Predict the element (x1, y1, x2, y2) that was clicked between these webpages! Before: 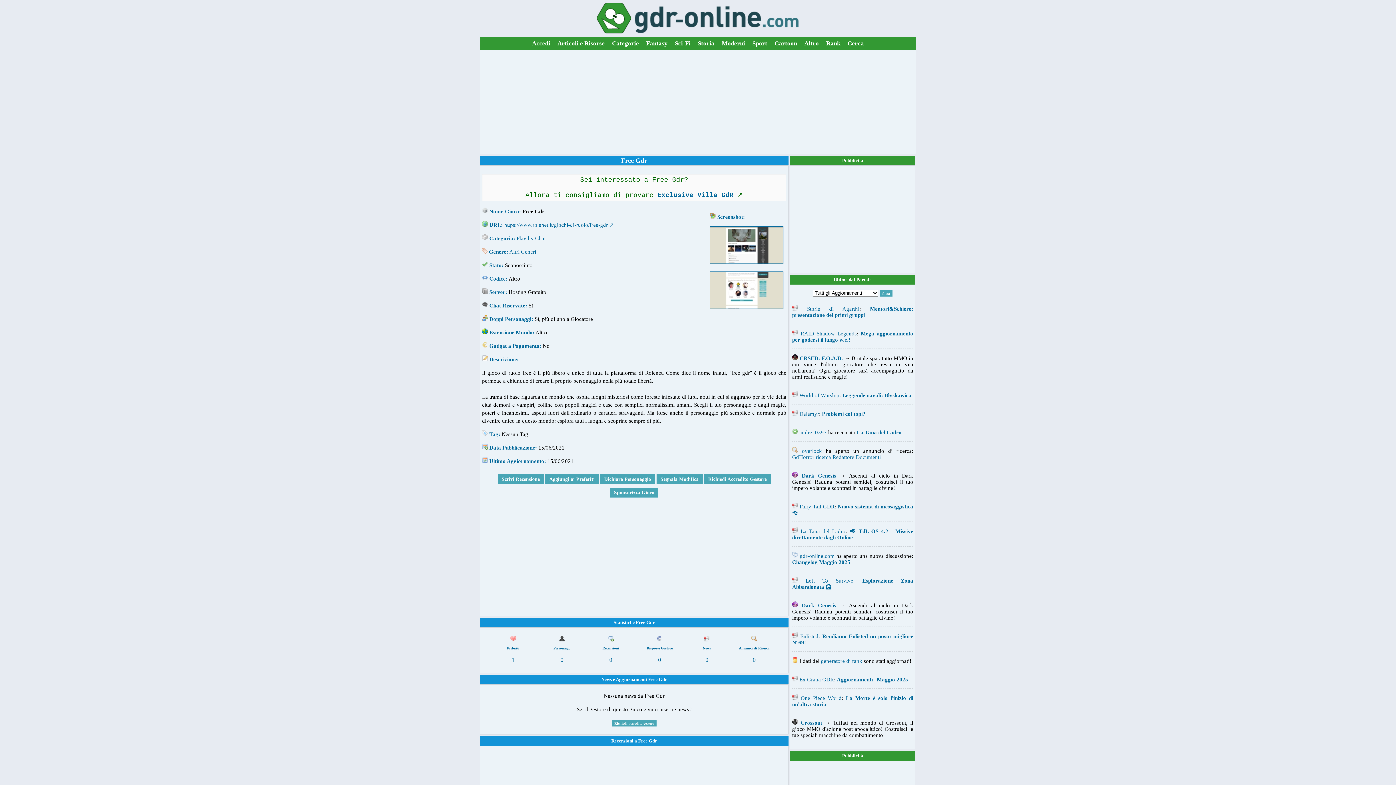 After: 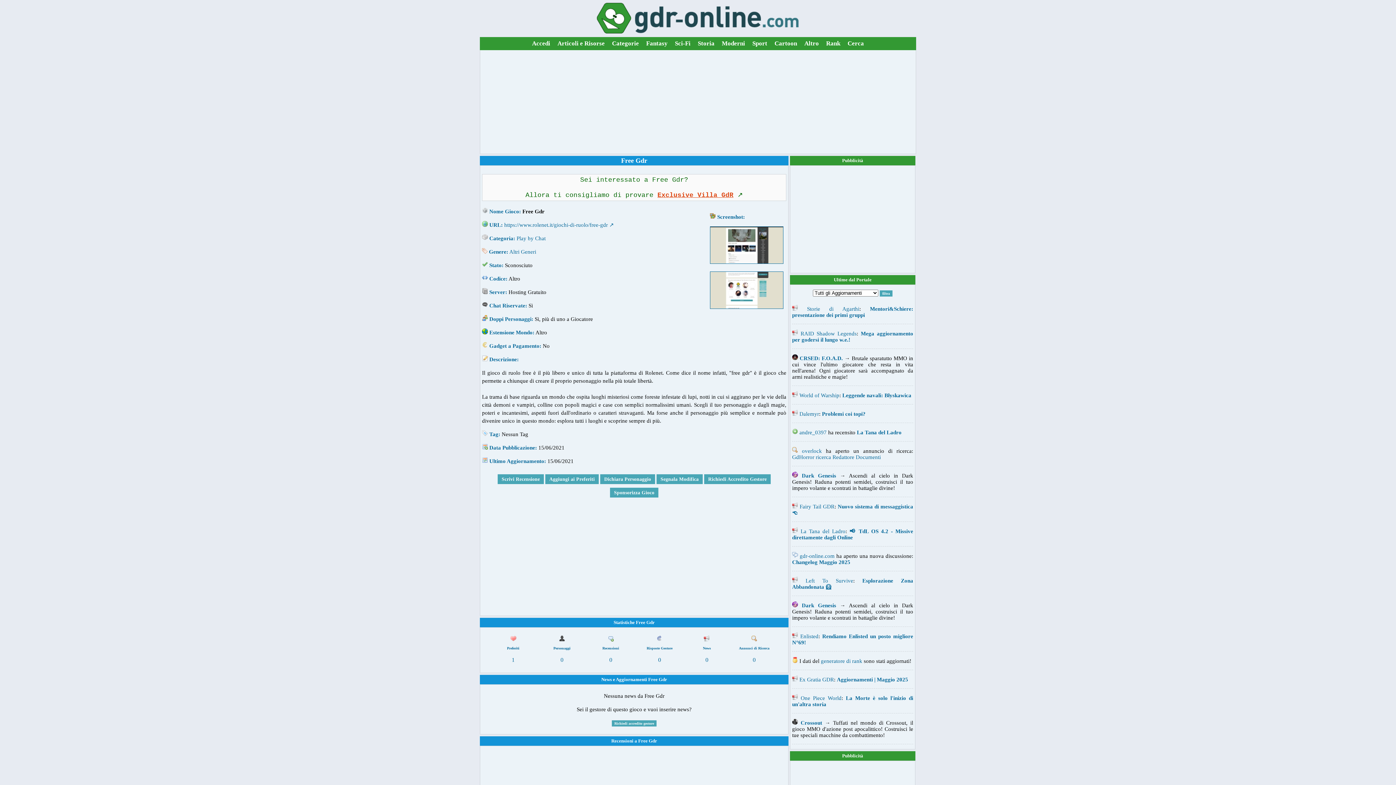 Action: label: Exclusive Villa GdR bbox: (657, 191, 733, 198)